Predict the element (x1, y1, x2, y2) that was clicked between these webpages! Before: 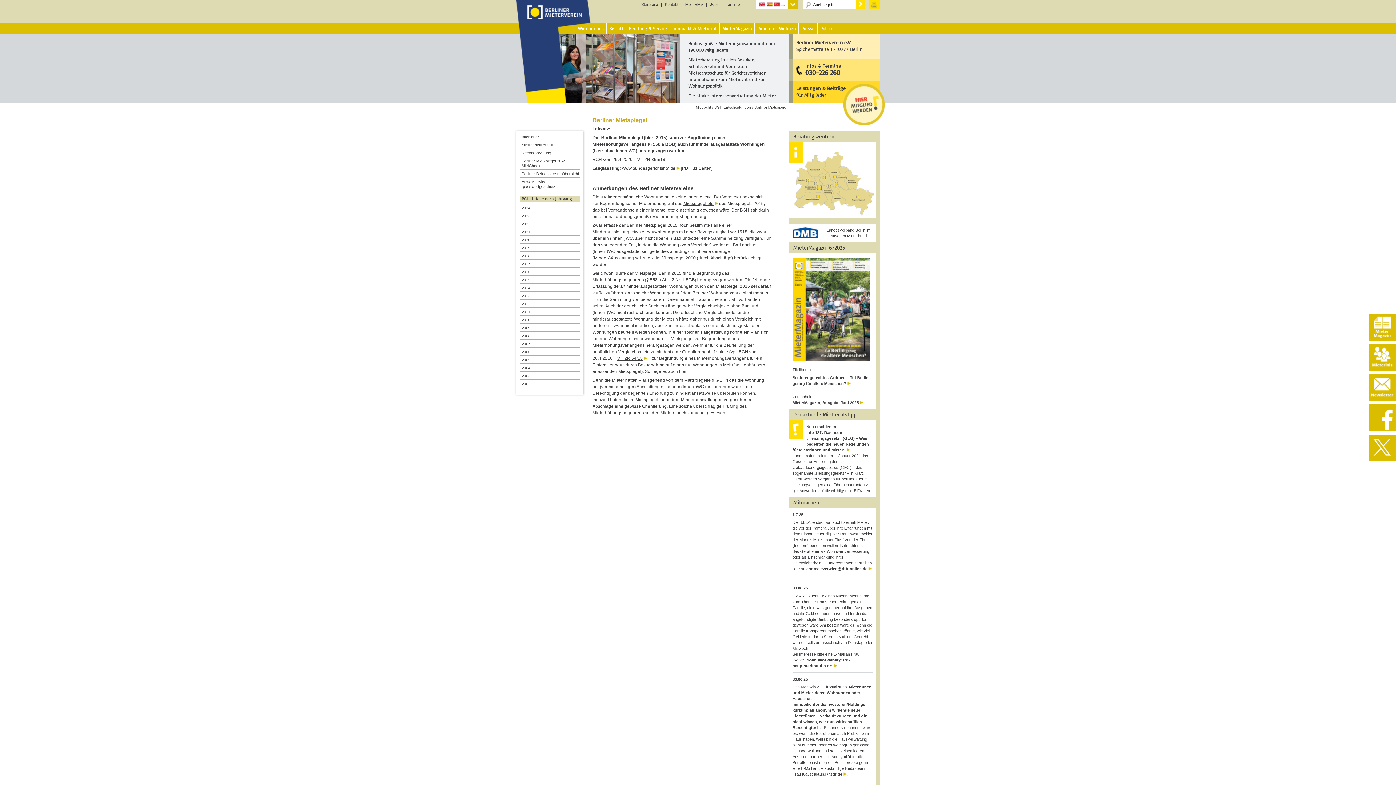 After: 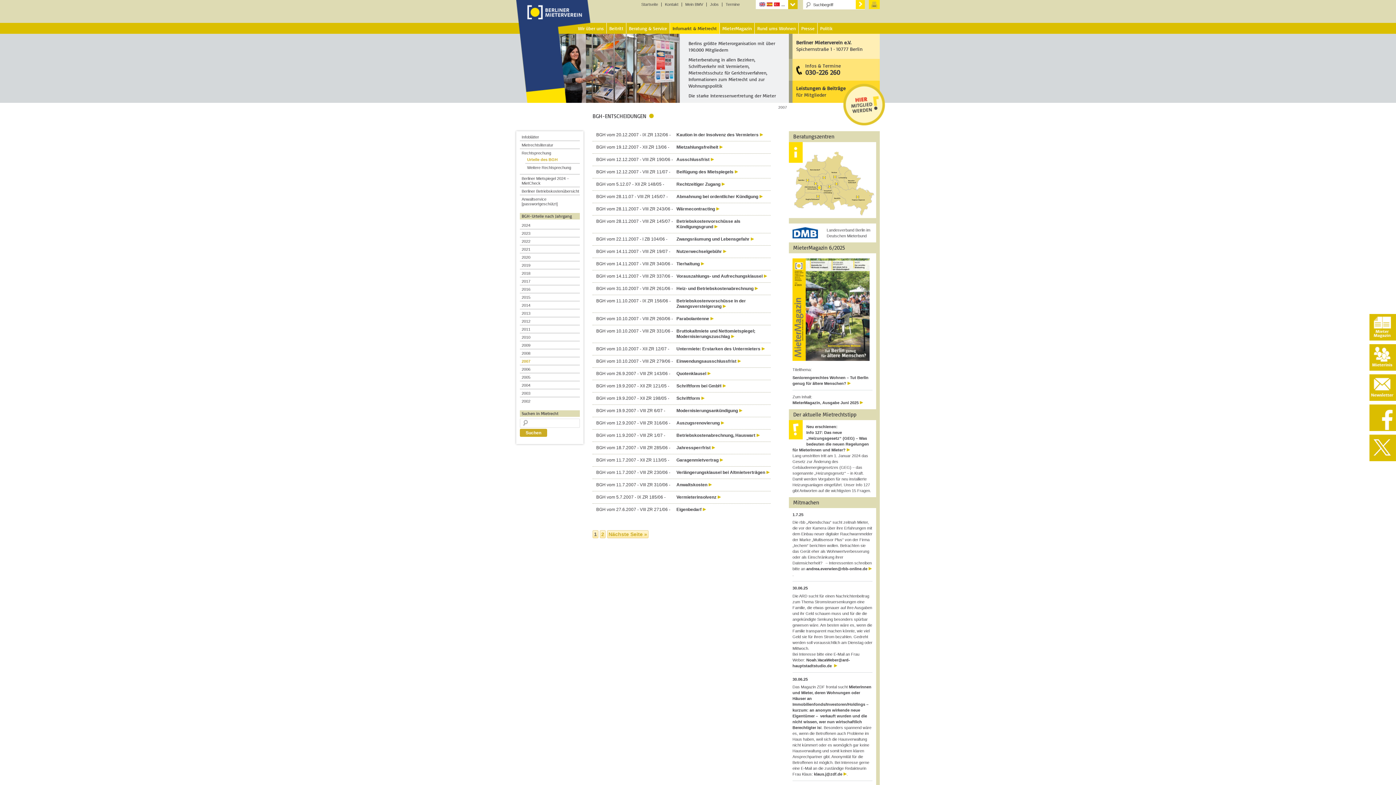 Action: label: 2007 bbox: (521, 341, 530, 346)